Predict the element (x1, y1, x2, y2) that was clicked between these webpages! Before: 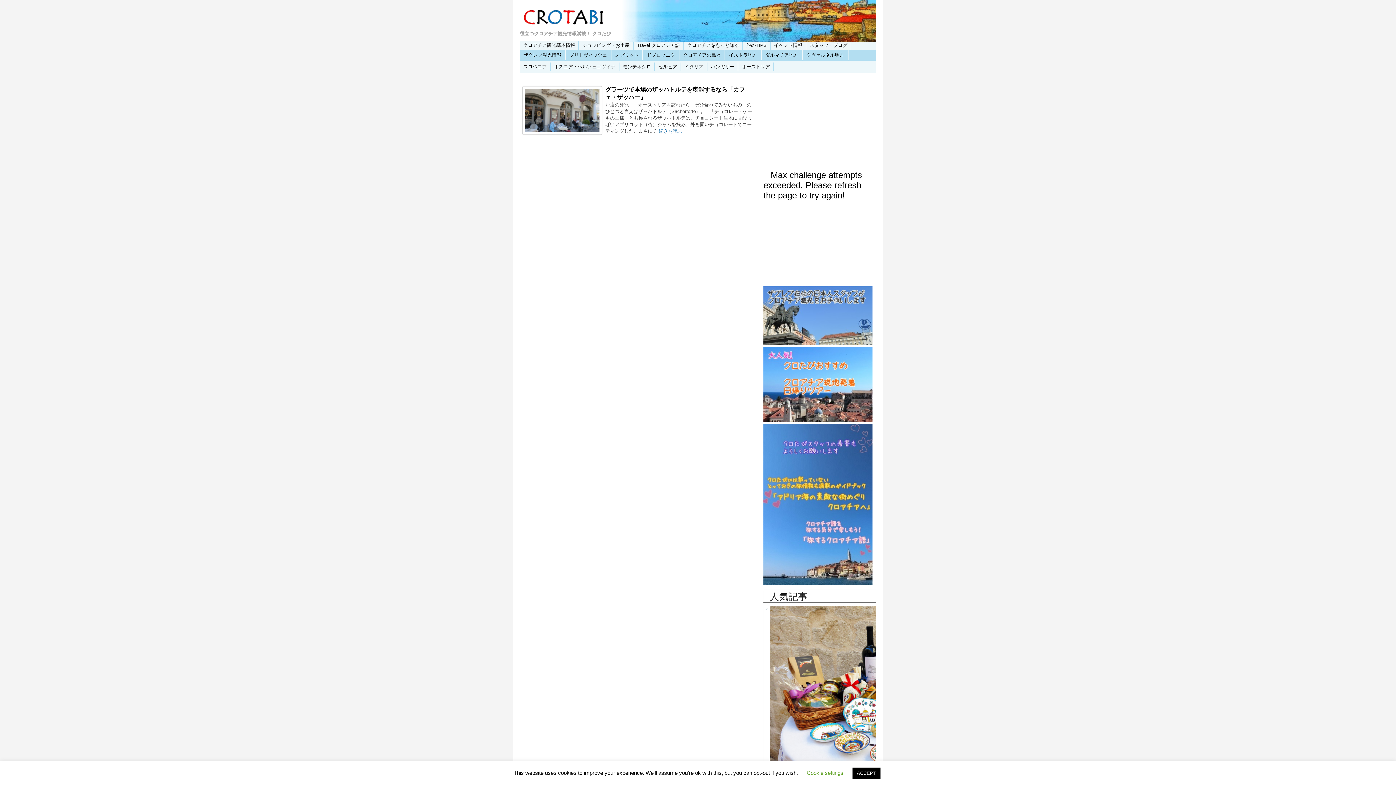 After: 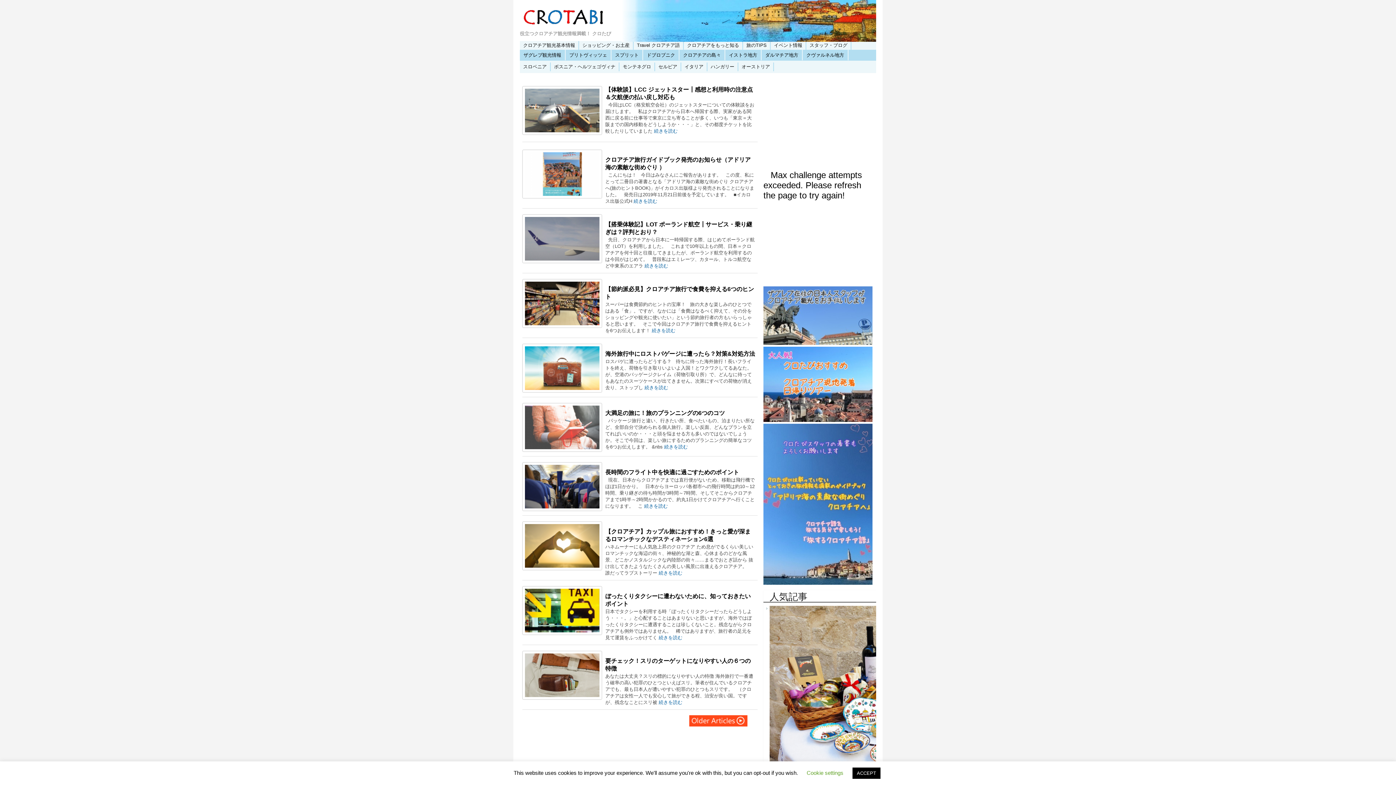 Action: label: 旅のTIPS bbox: (745, 42, 768, 48)